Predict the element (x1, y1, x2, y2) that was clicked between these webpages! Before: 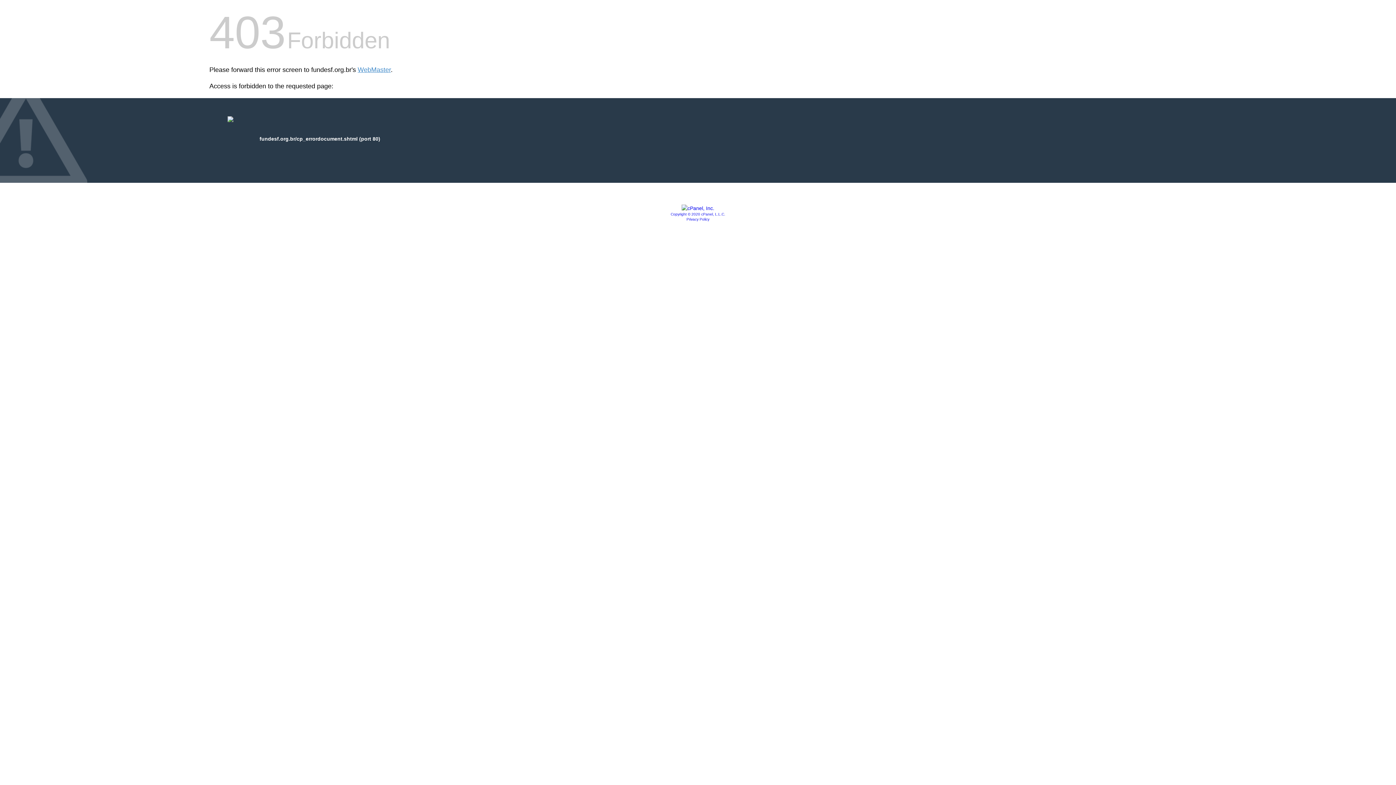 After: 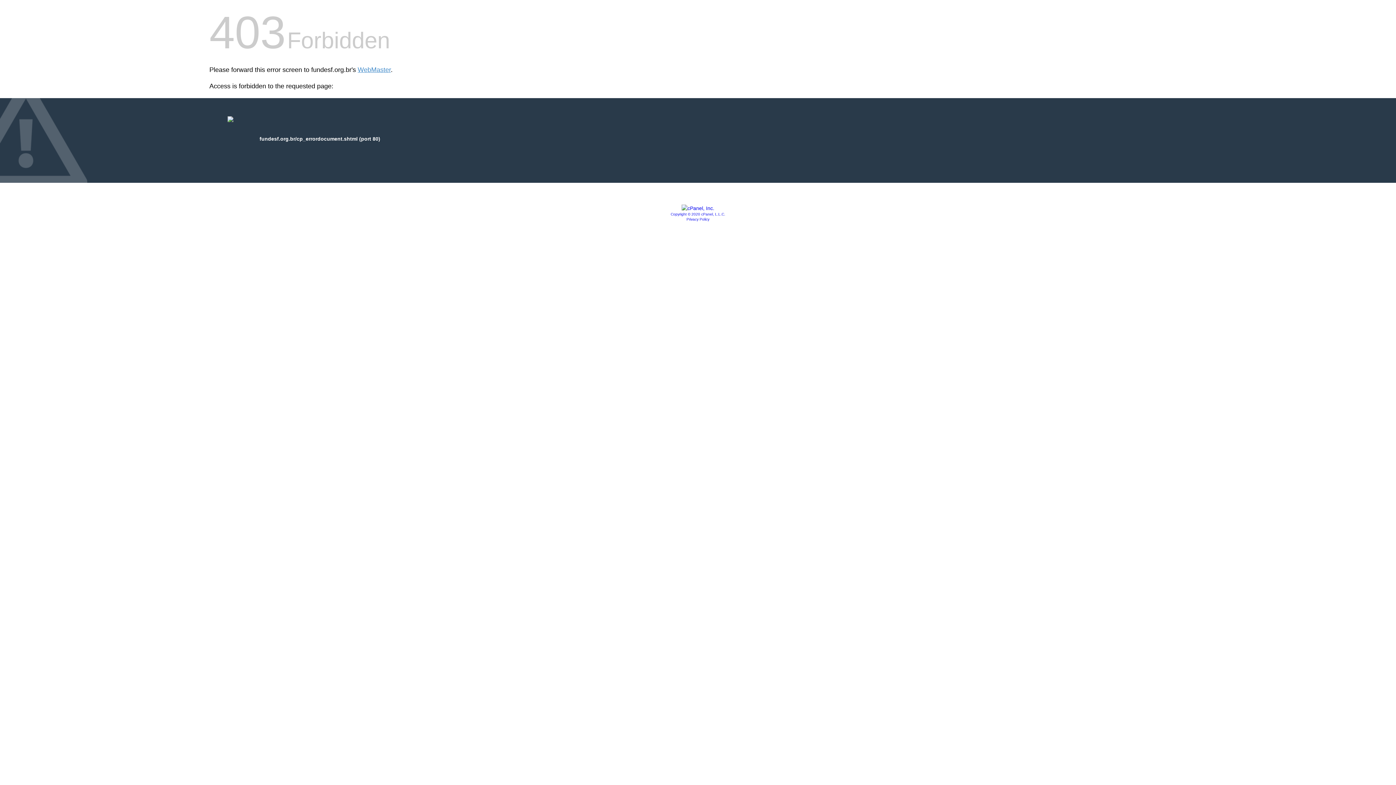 Action: label: Copyright © 2020 cPanel, L.L.C. bbox: (670, 212, 725, 216)